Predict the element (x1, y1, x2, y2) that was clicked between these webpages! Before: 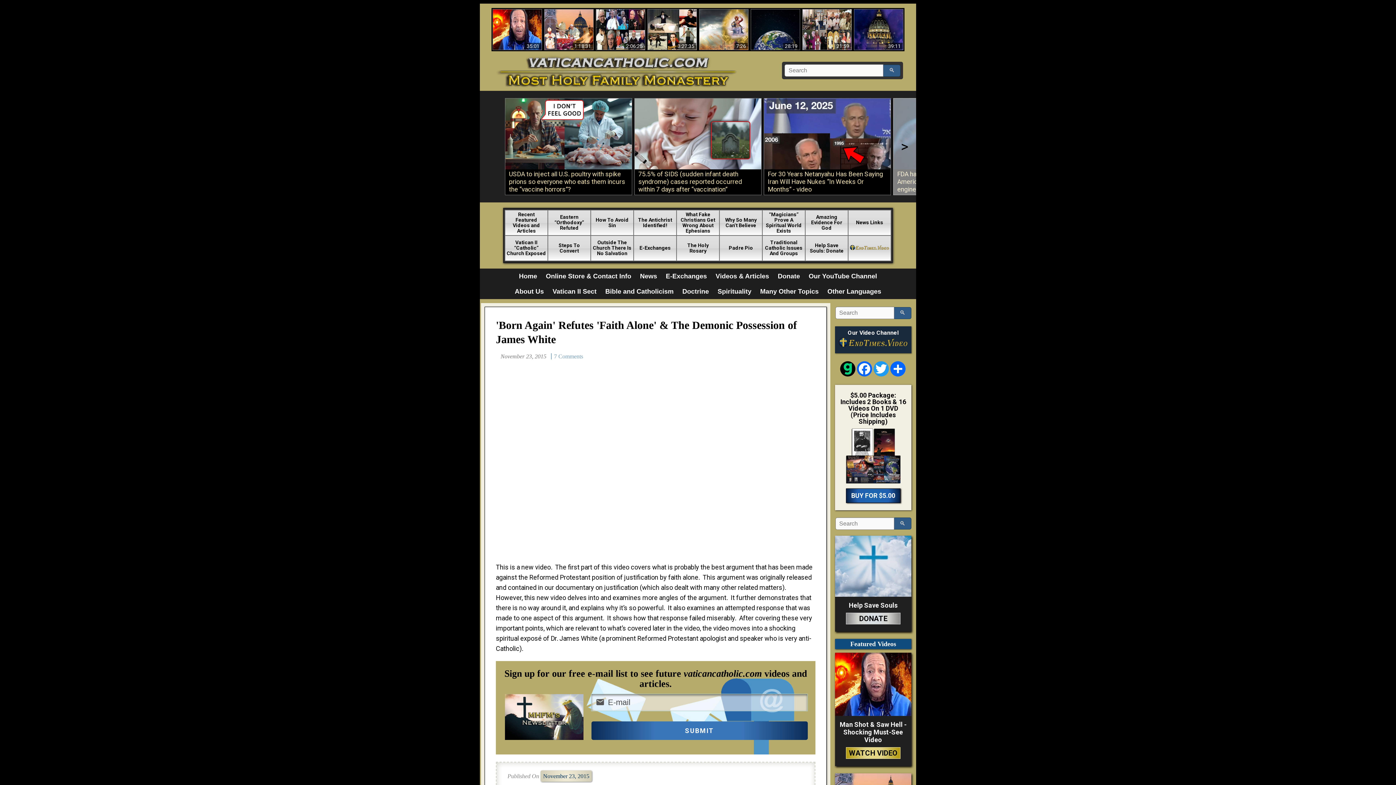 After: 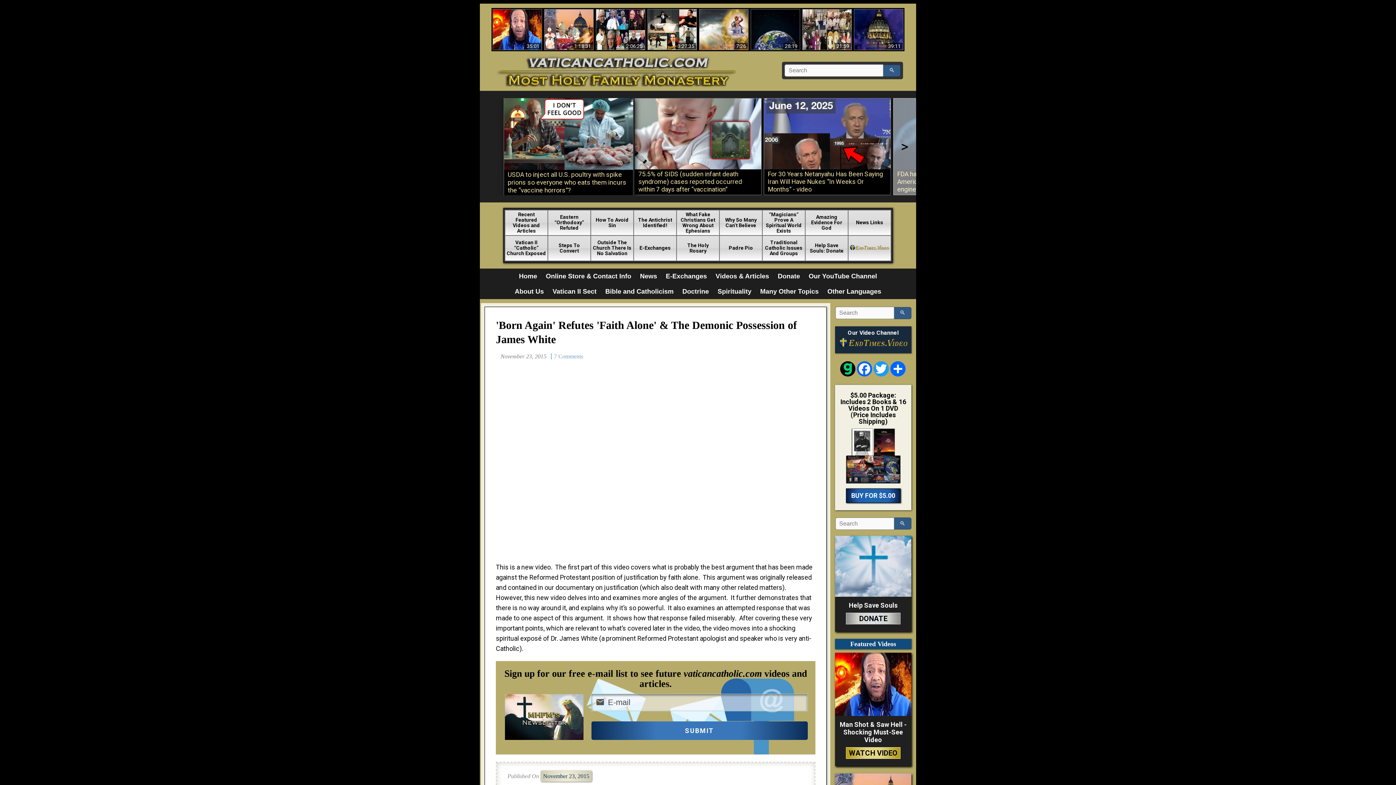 Action: bbox: (505, 98, 632, 194) label: " />
USDA to inject all U.S. poultry with spike prions so everyone who eats them incurs the “vaccine horrors”?